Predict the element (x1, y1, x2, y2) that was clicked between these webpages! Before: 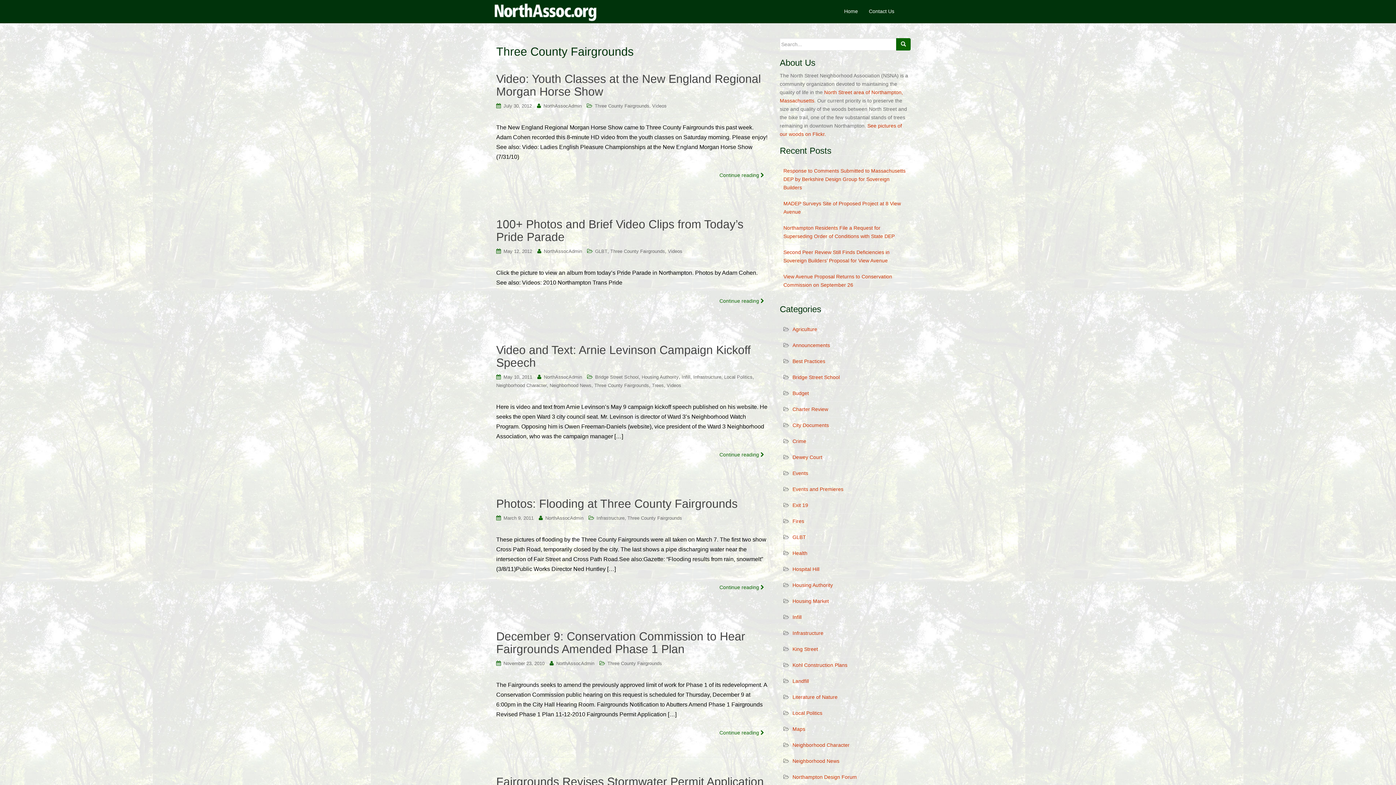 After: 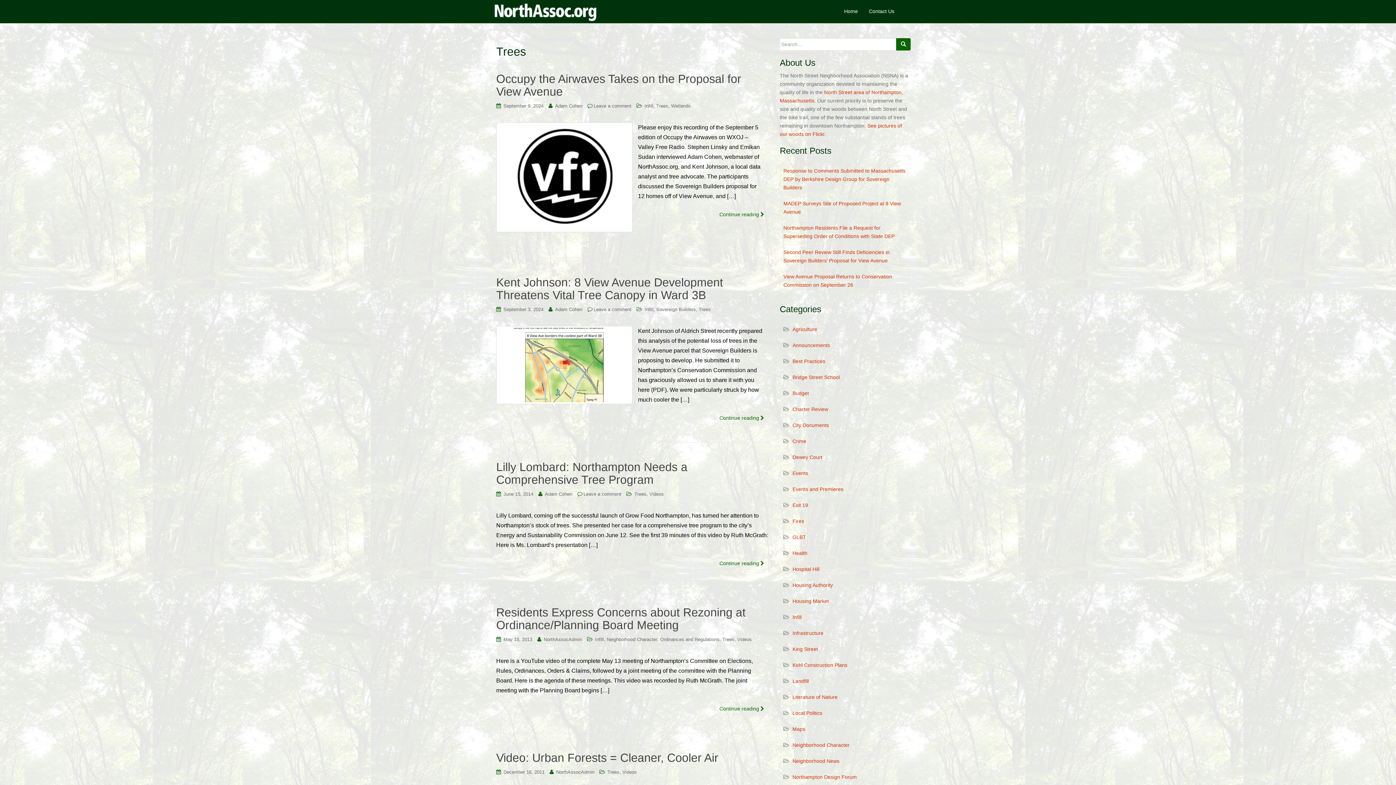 Action: label: Trees bbox: (652, 382, 664, 388)